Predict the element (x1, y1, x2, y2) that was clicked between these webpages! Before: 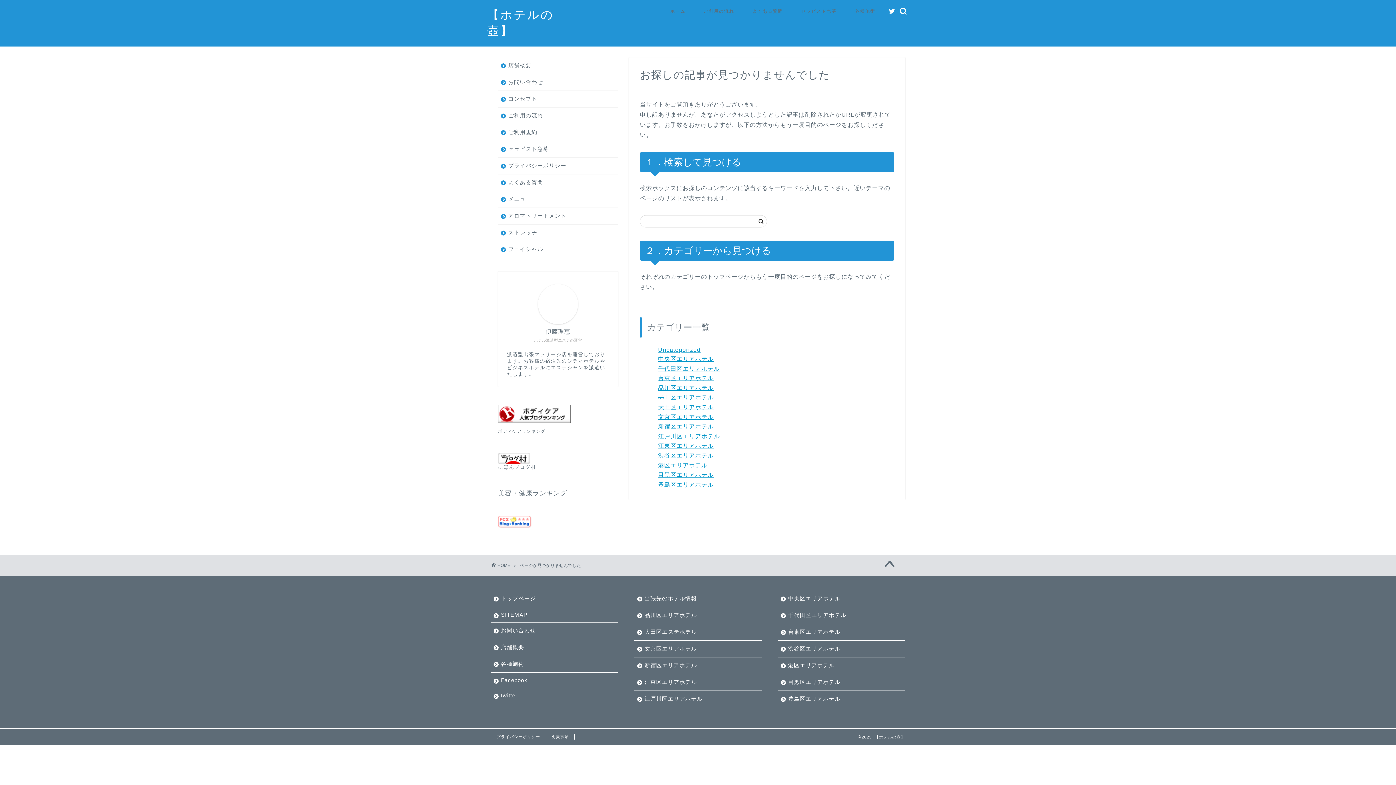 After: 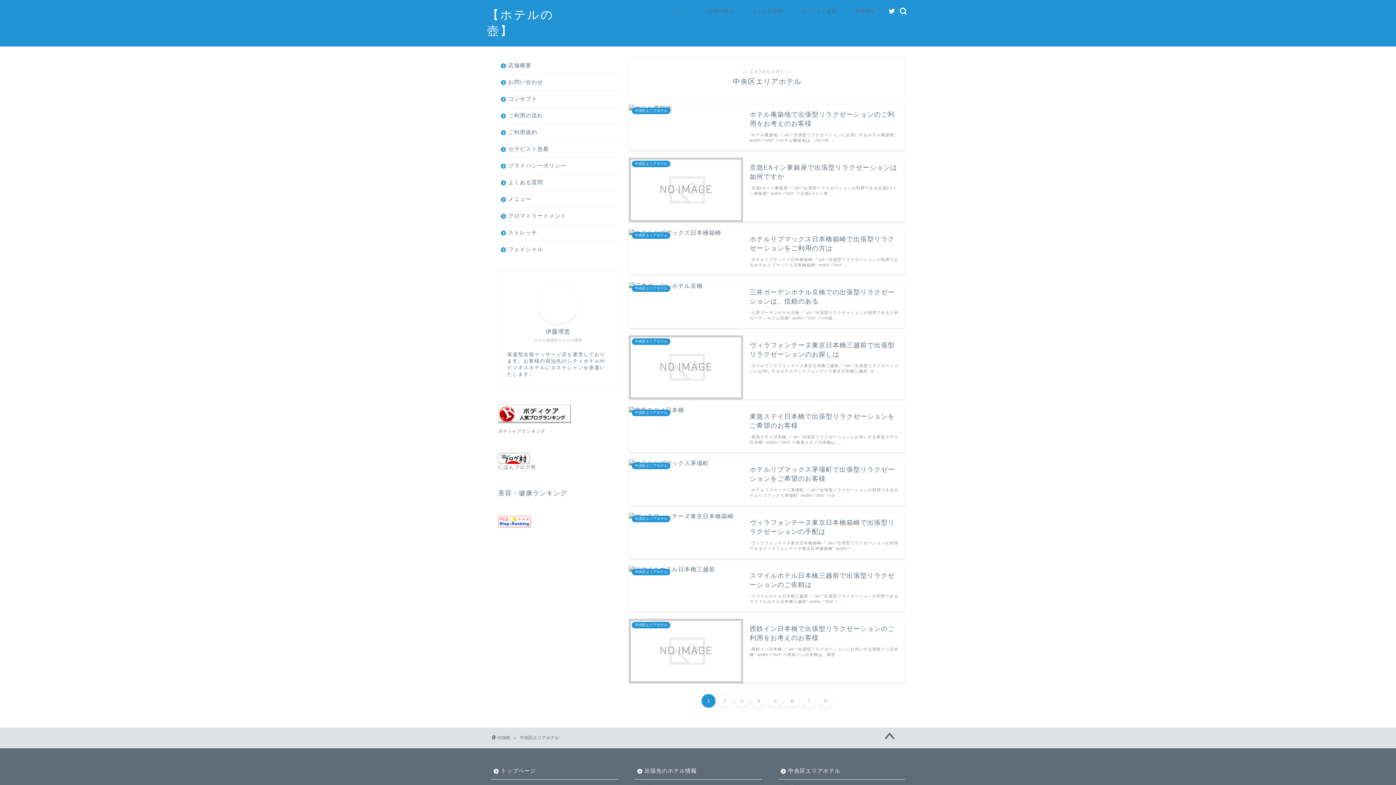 Action: label: 中央区エリアホテル bbox: (658, 355, 713, 362)